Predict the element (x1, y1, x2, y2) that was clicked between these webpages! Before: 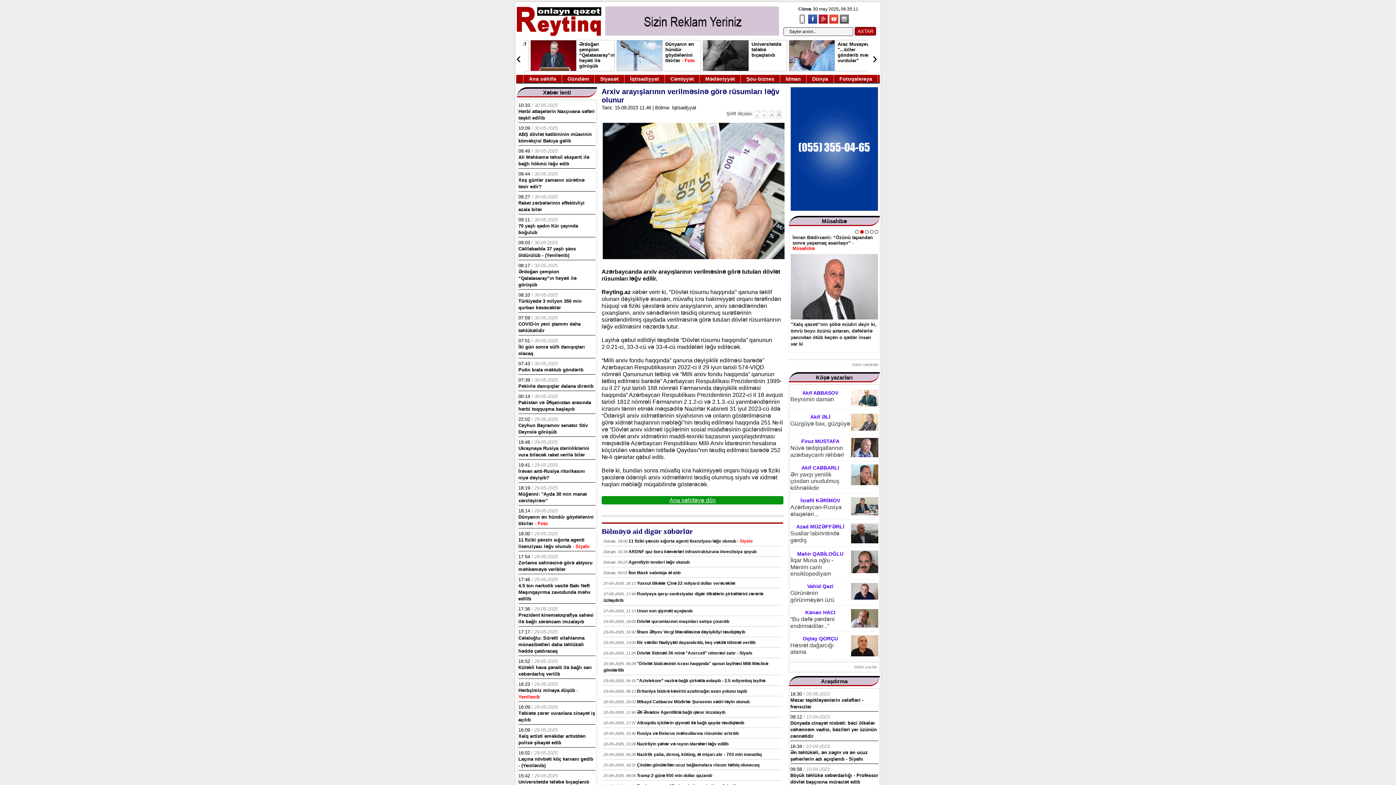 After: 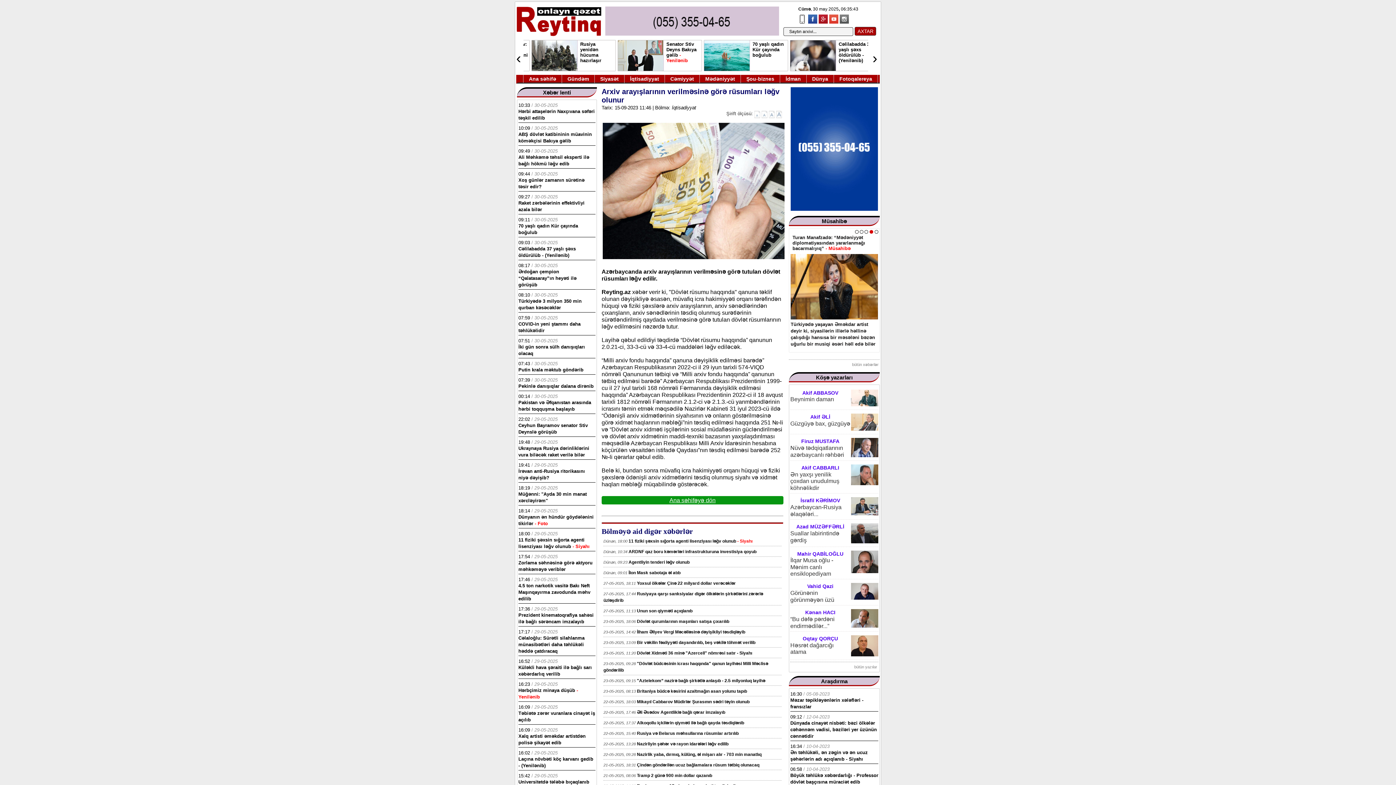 Action: bbox: (726, 110, 753, 118) label: Şirift ölçüsü: